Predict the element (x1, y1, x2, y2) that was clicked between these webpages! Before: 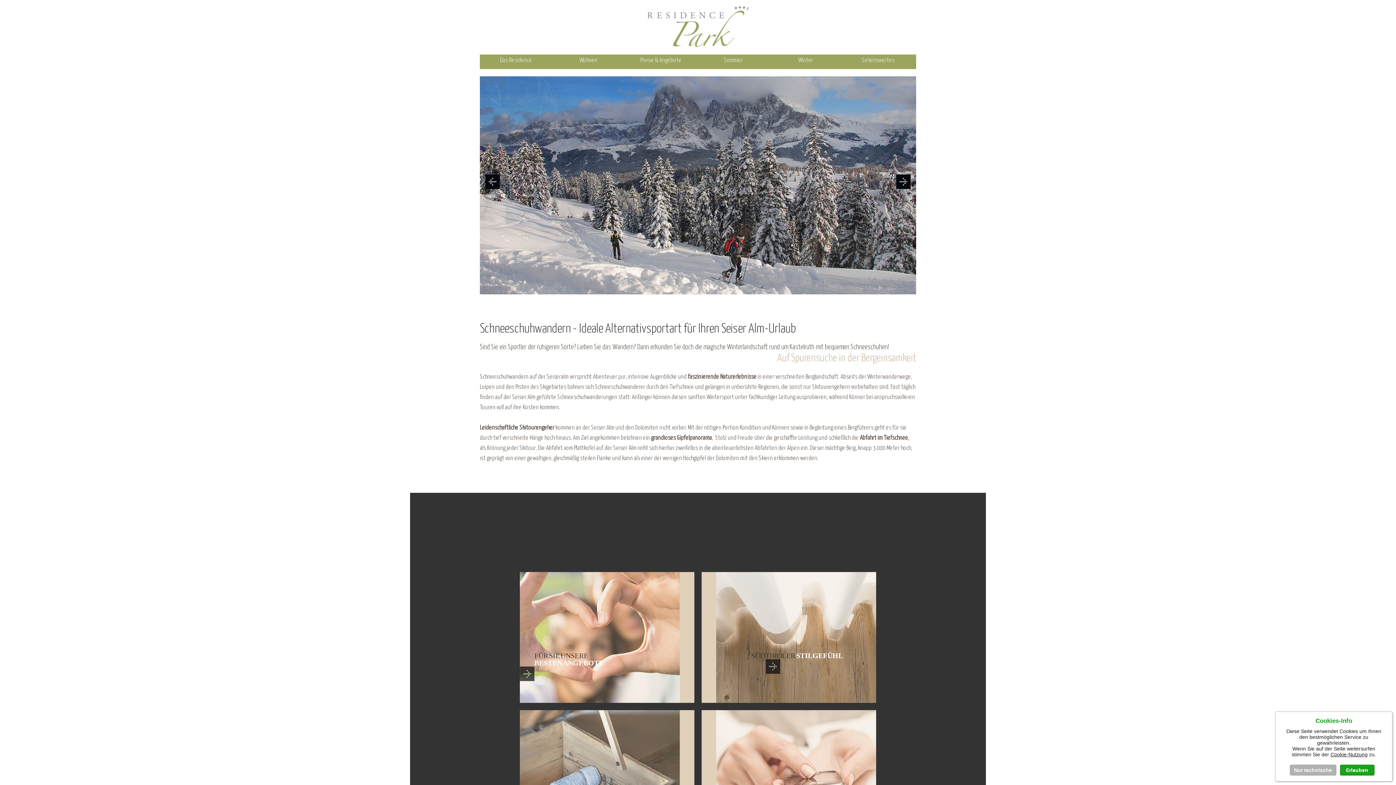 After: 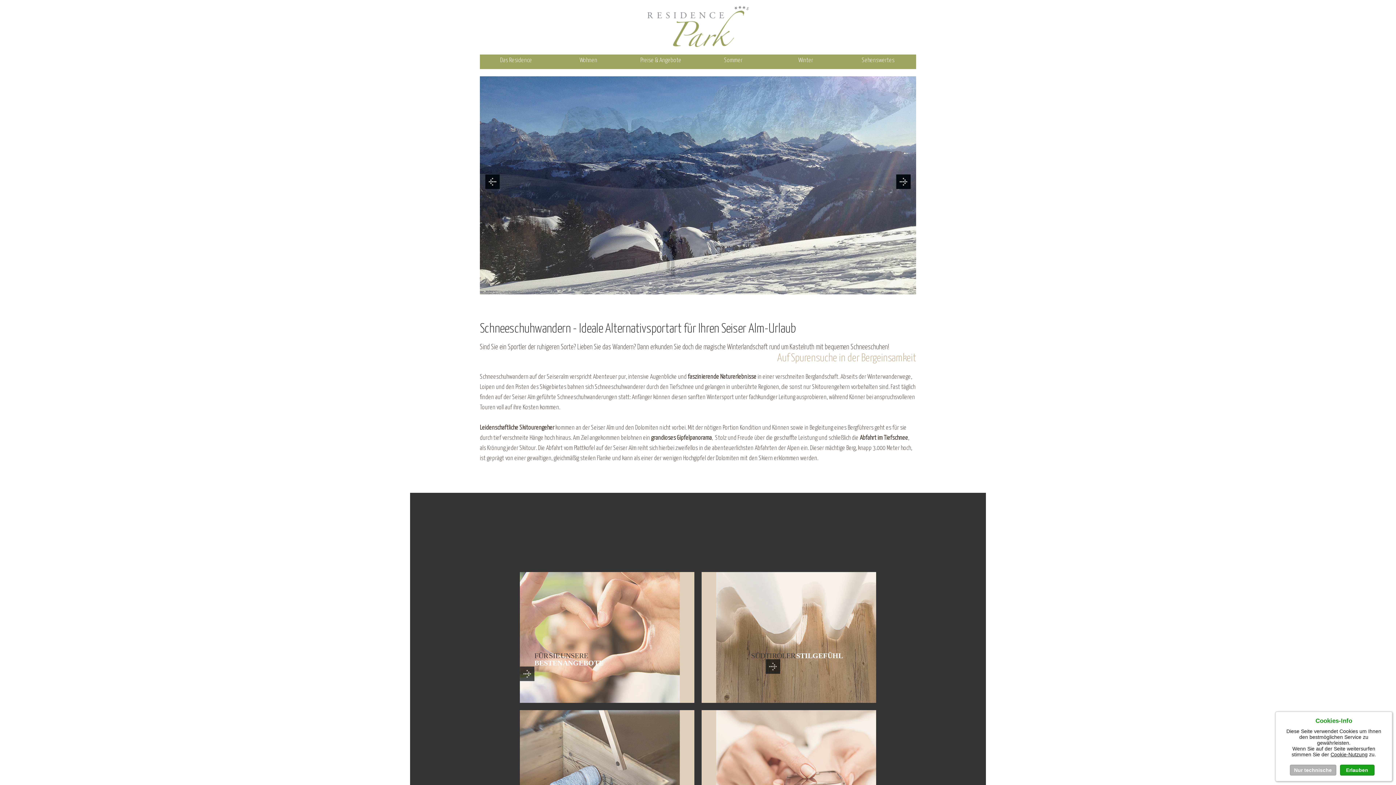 Action: label: Cookie-Nutzung bbox: (1330, 755, 1368, 761)